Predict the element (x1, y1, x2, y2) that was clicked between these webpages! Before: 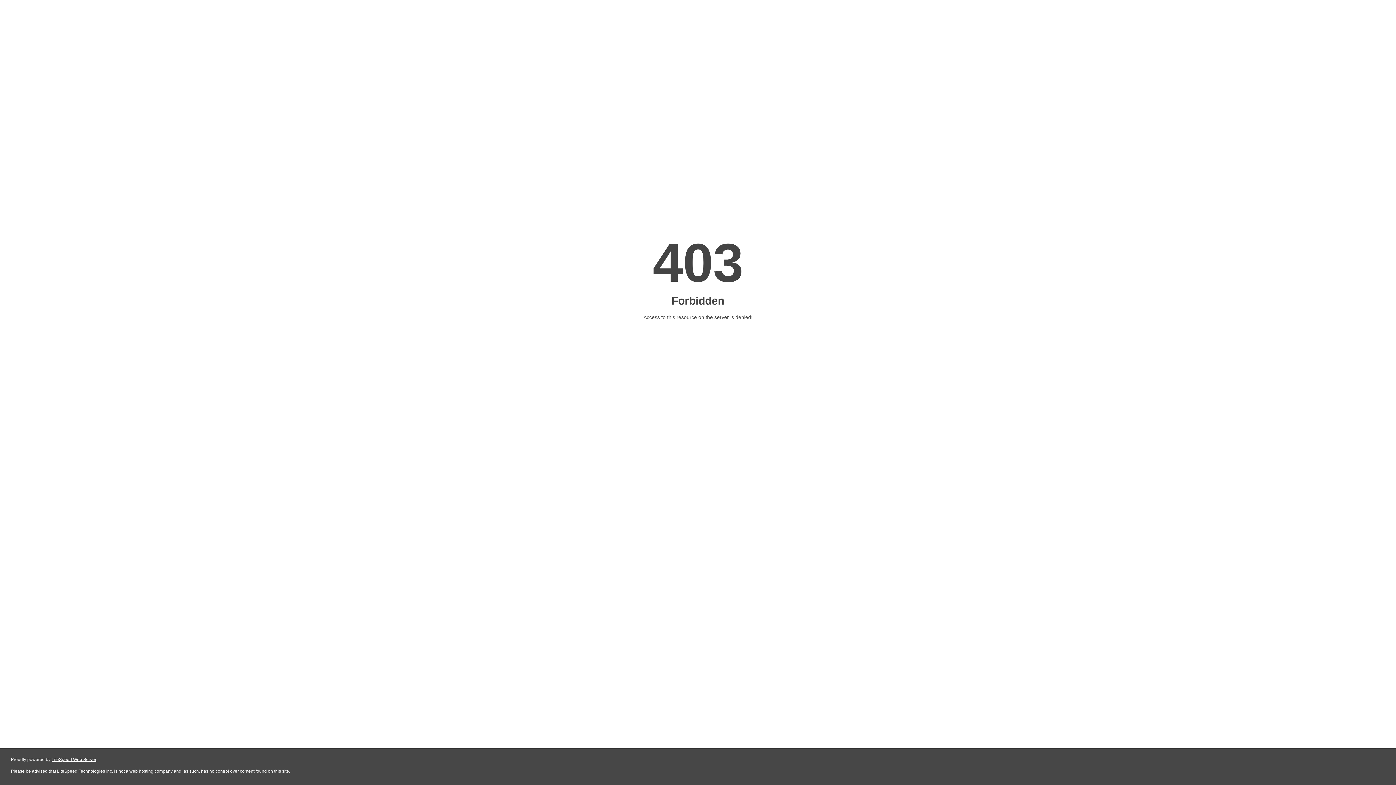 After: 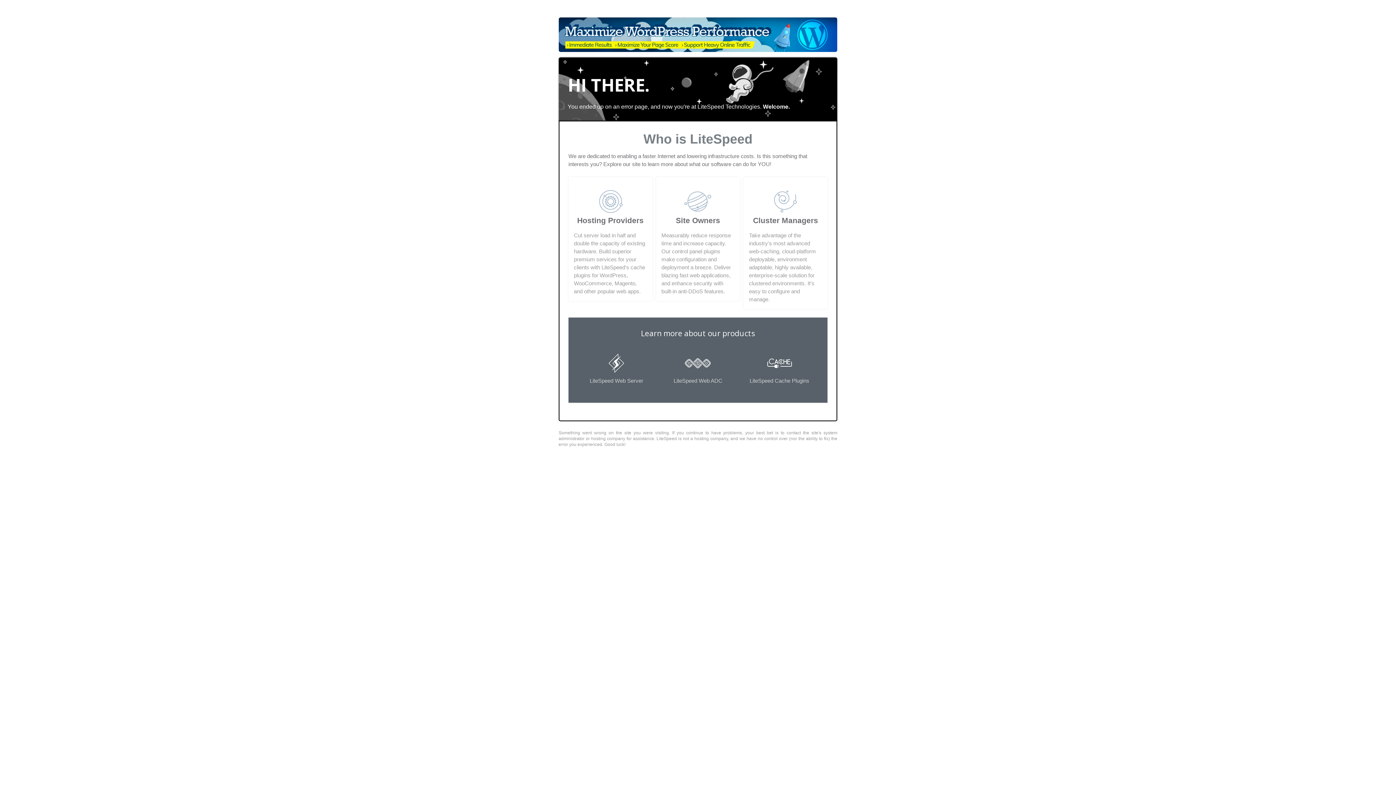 Action: label: LiteSpeed Web Server bbox: (51, 757, 96, 762)